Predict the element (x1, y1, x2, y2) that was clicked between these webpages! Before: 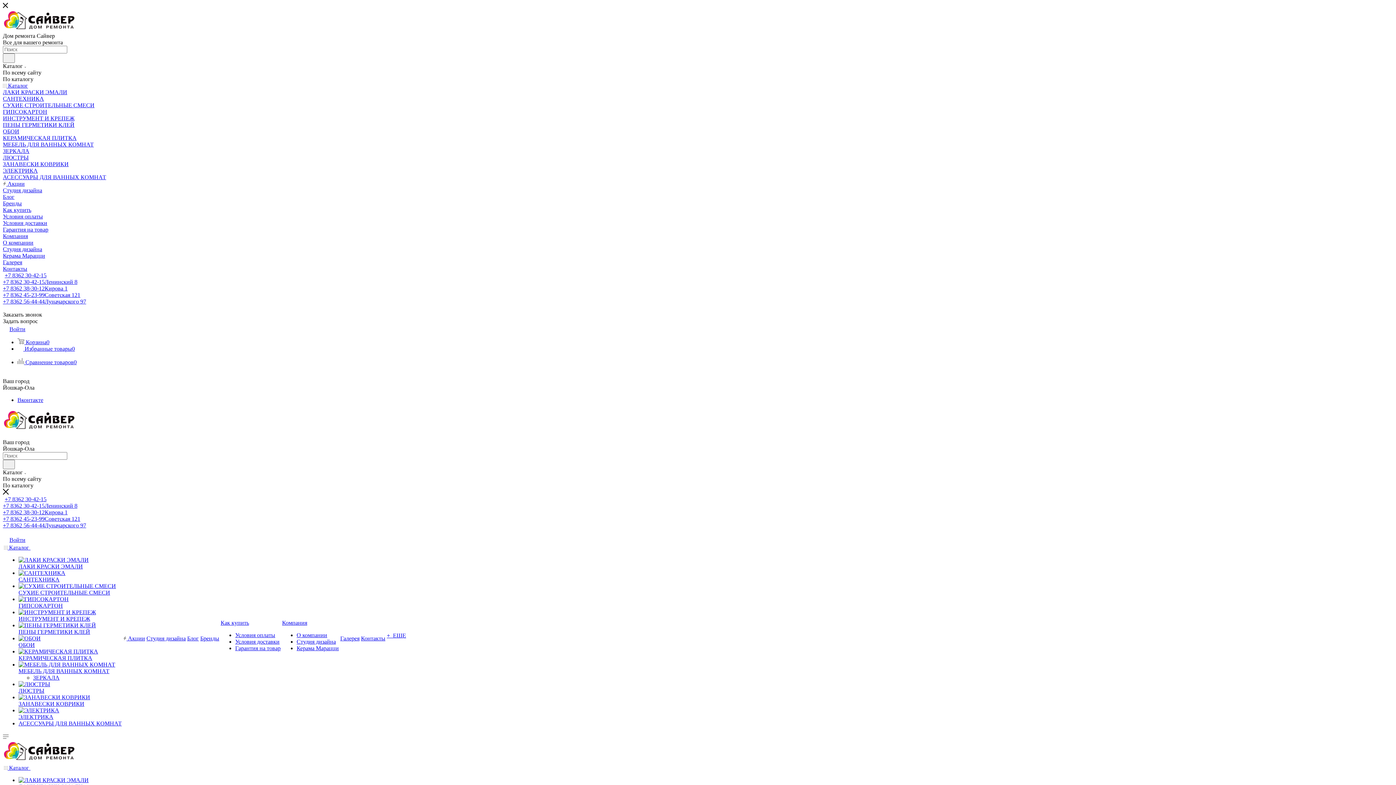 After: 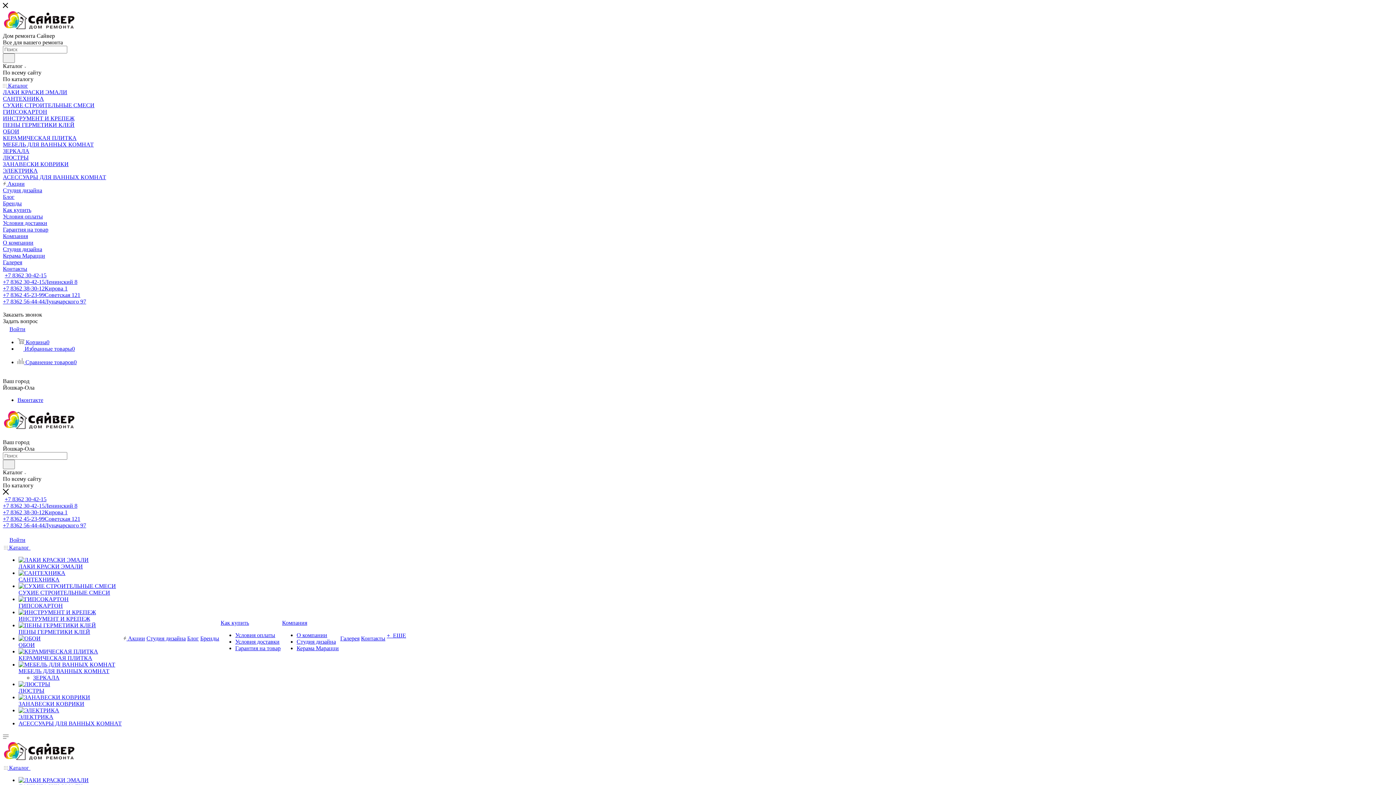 Action: label: +7 8362 38-30-12Кирова 1 bbox: (2, 285, 67, 291)